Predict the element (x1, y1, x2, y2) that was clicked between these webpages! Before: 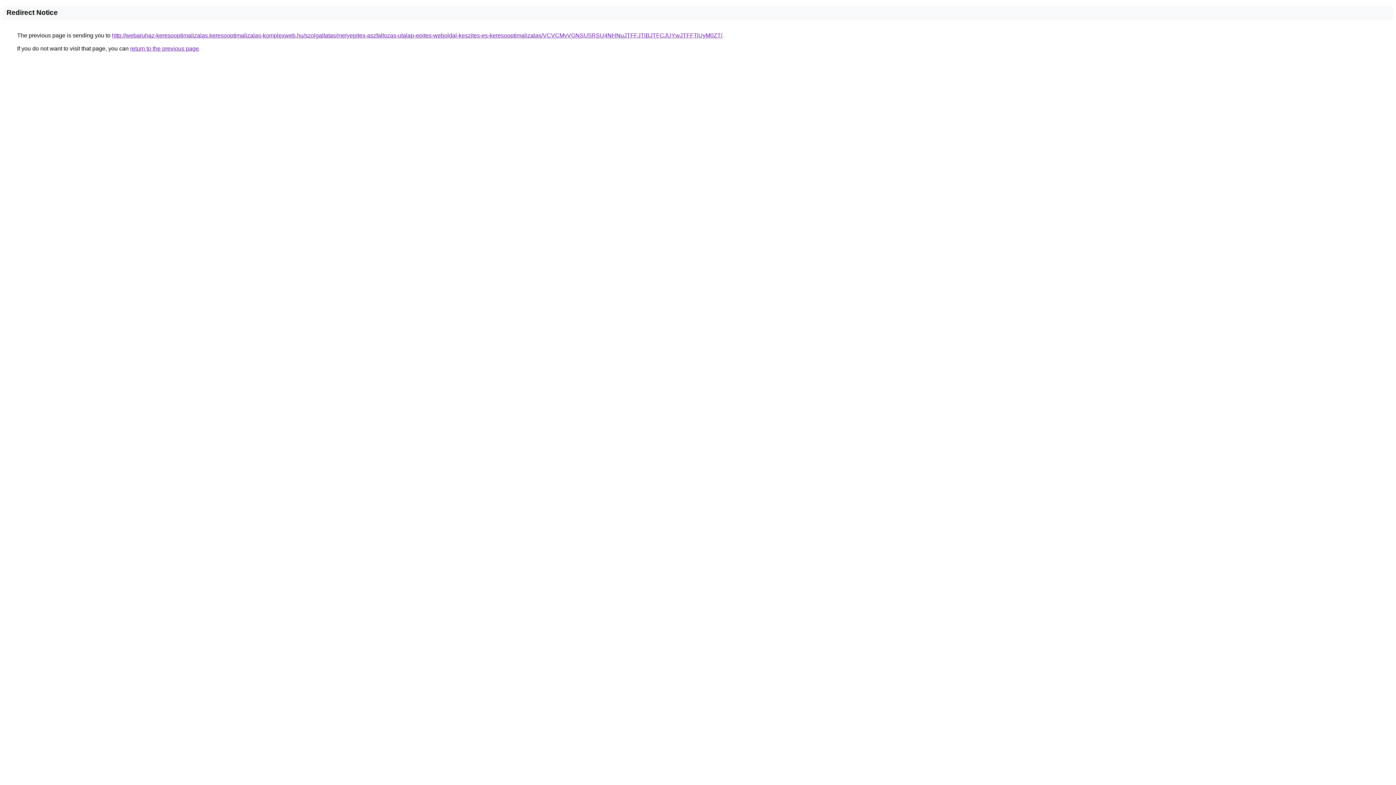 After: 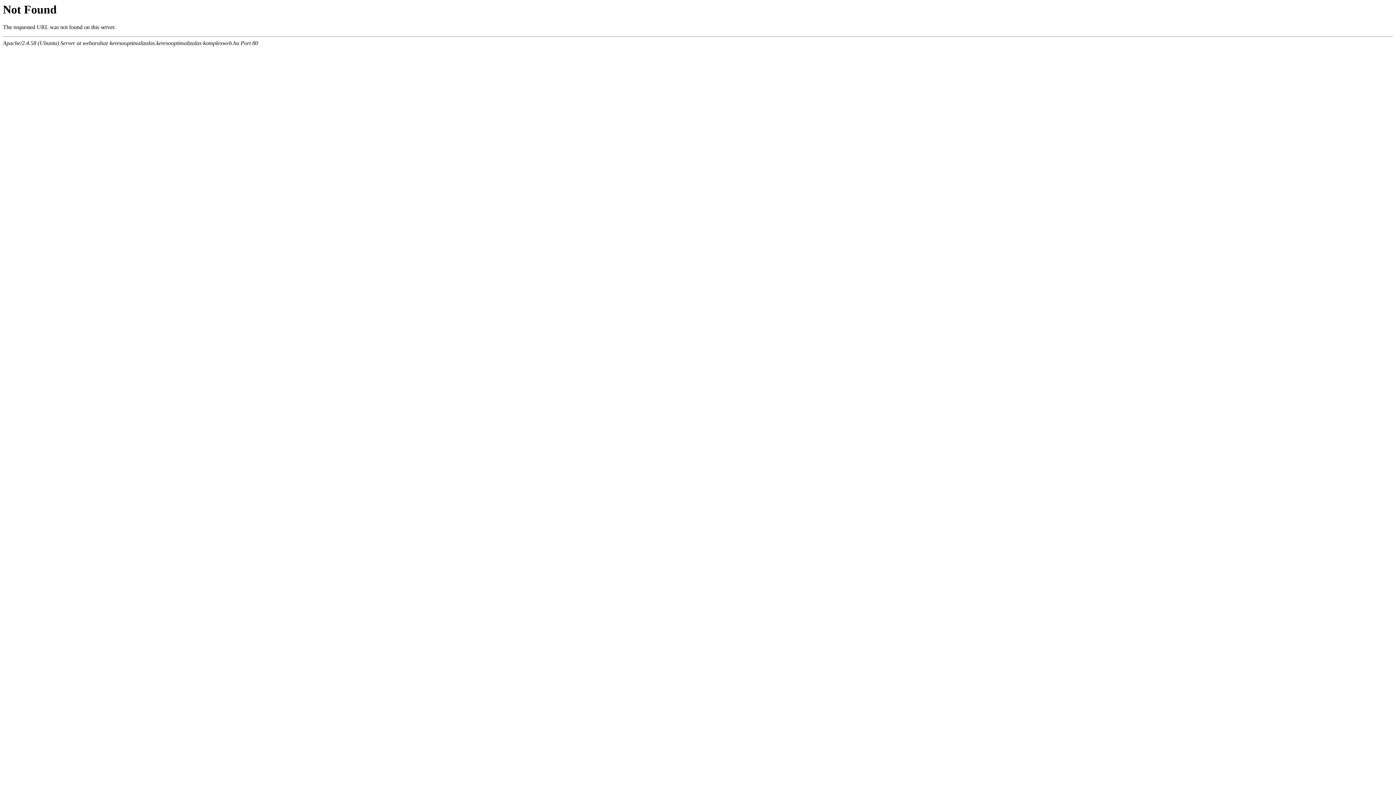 Action: label: http://webaruhaz-keresooptimalizalas.keresooptimalizalas-komplexweb.hu/szolgaltatas/melyepites-aszfaltozas-utalap-epites-weboldal-keszites-es-keresooptimalizalas/VCVCMyVGNSU5RSU4NHNuJTFFJTlBJTFCJUYwJTFFTiUyM0ZT/ bbox: (112, 32, 722, 38)